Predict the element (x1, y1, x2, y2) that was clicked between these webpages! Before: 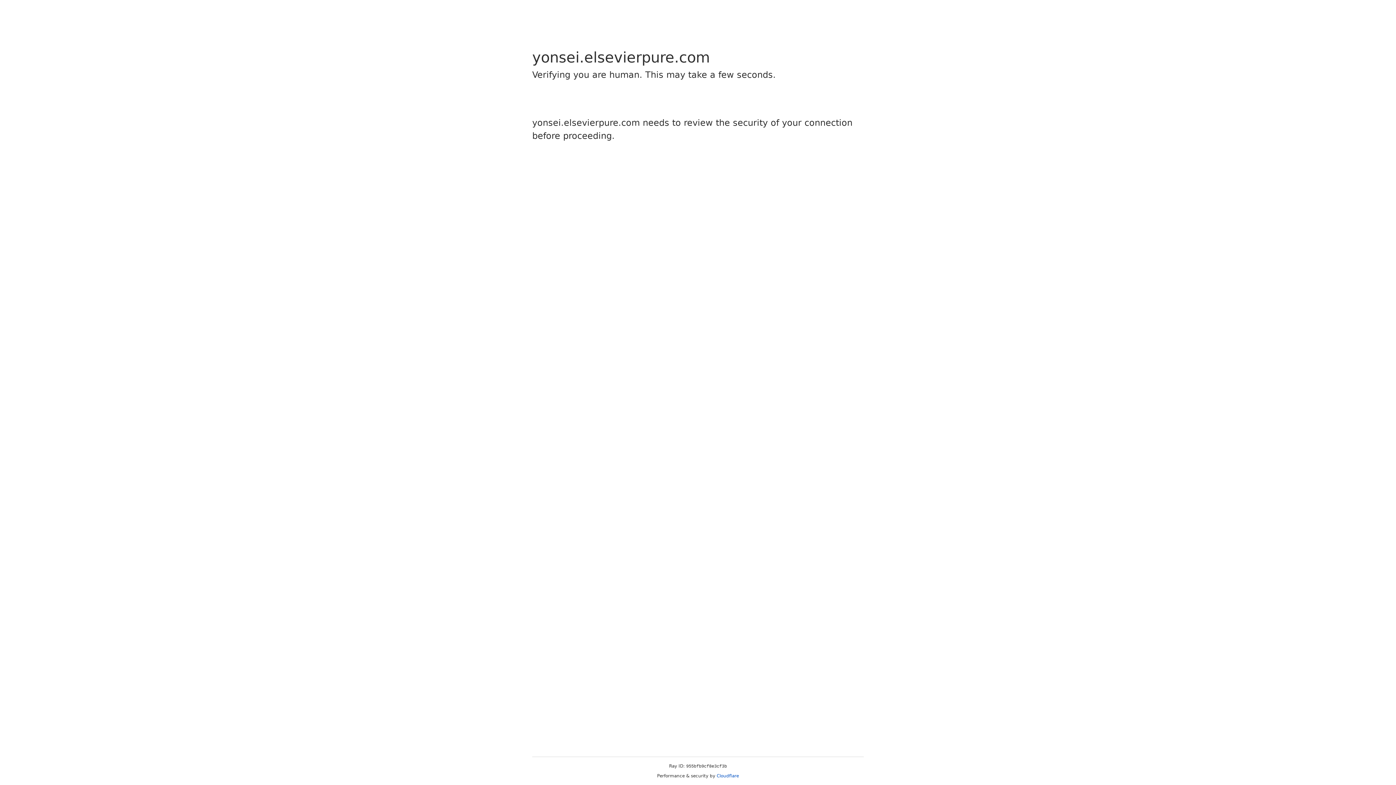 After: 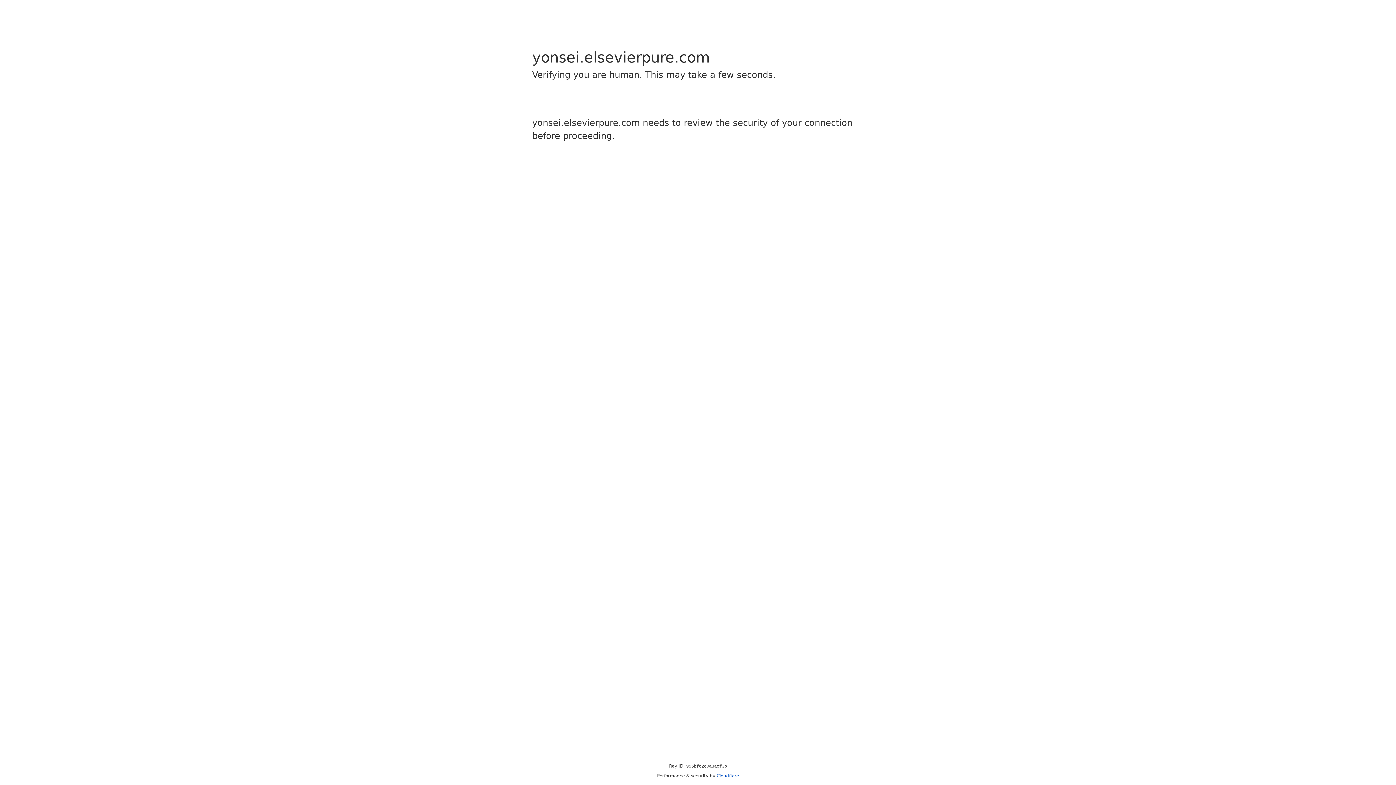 Action: bbox: (716, 773, 739, 778) label: Cloudflare